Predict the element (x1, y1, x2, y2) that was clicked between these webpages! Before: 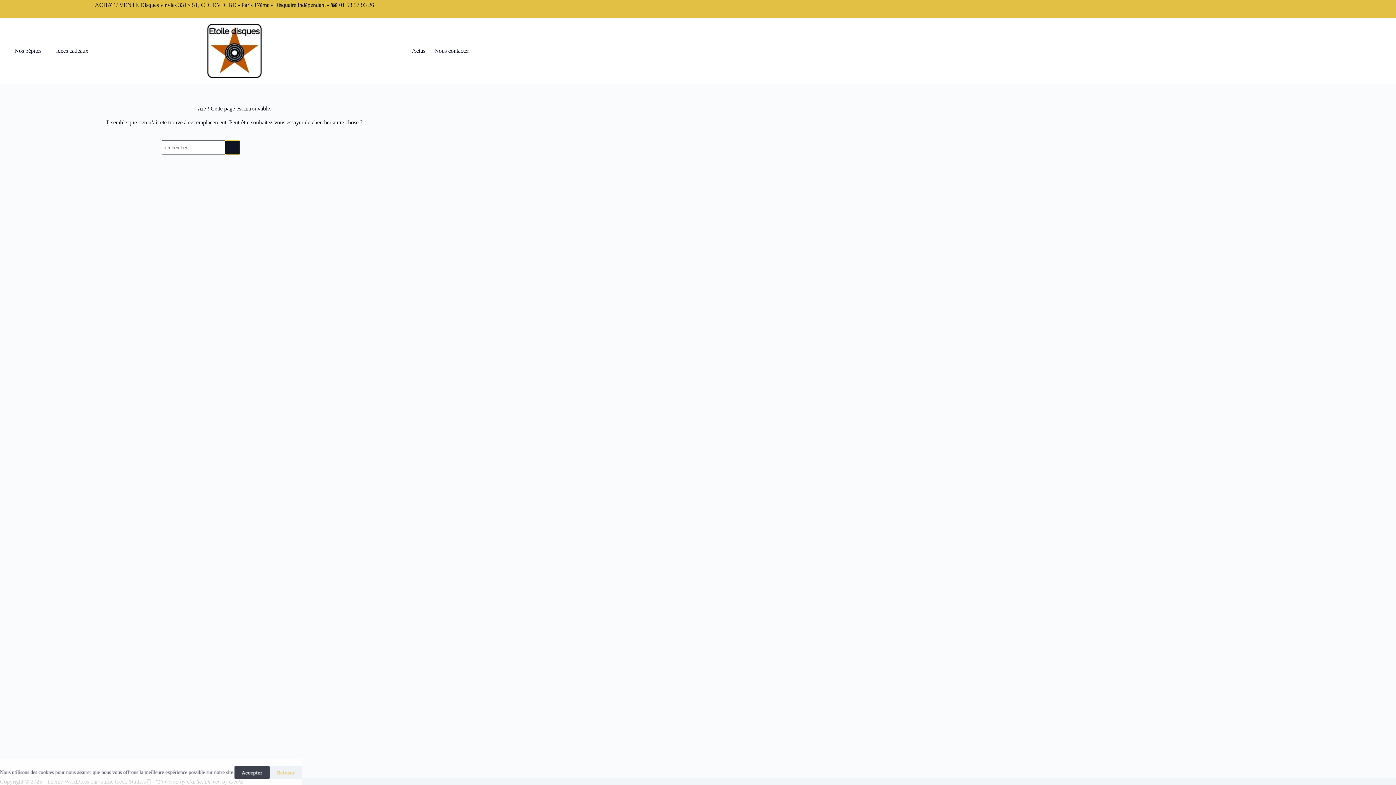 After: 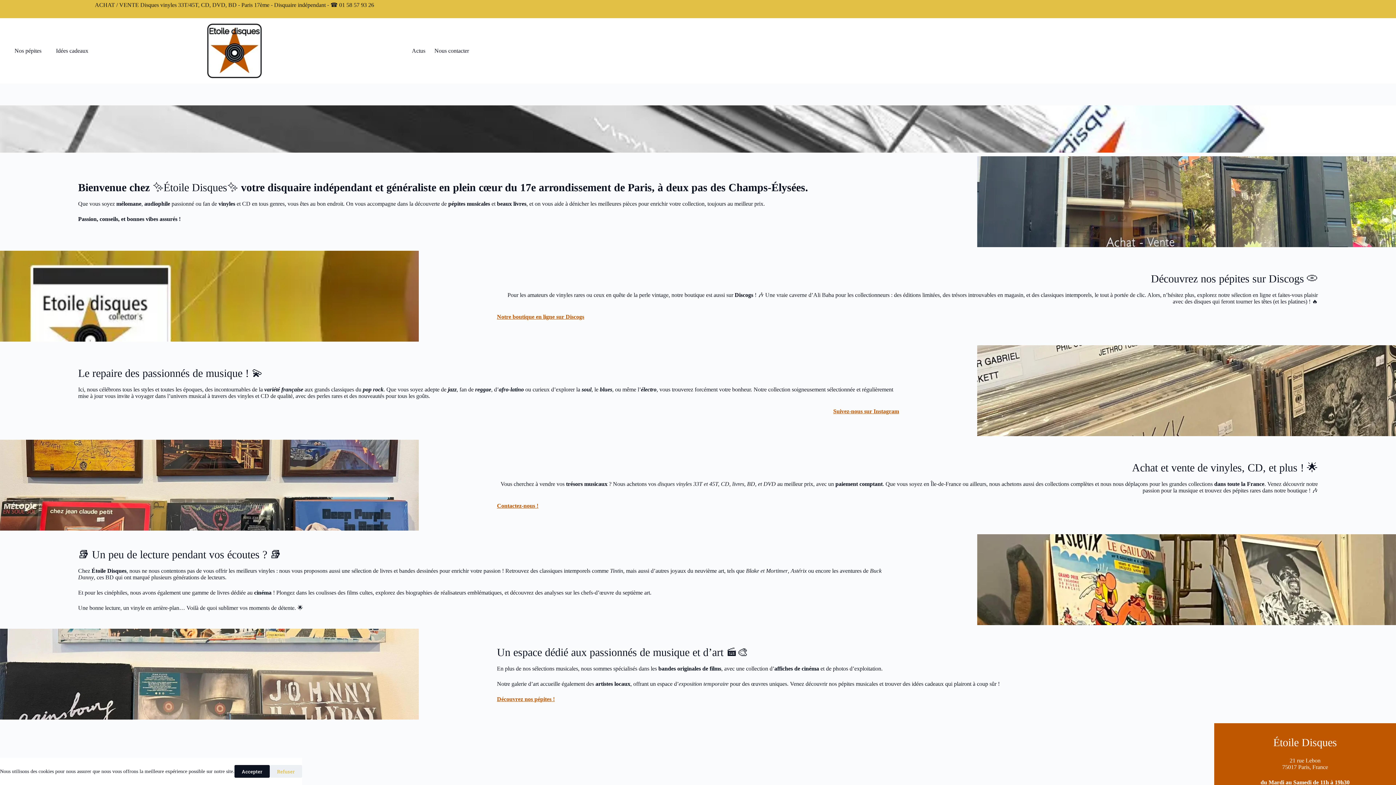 Action: bbox: (207, 23, 261, 78)